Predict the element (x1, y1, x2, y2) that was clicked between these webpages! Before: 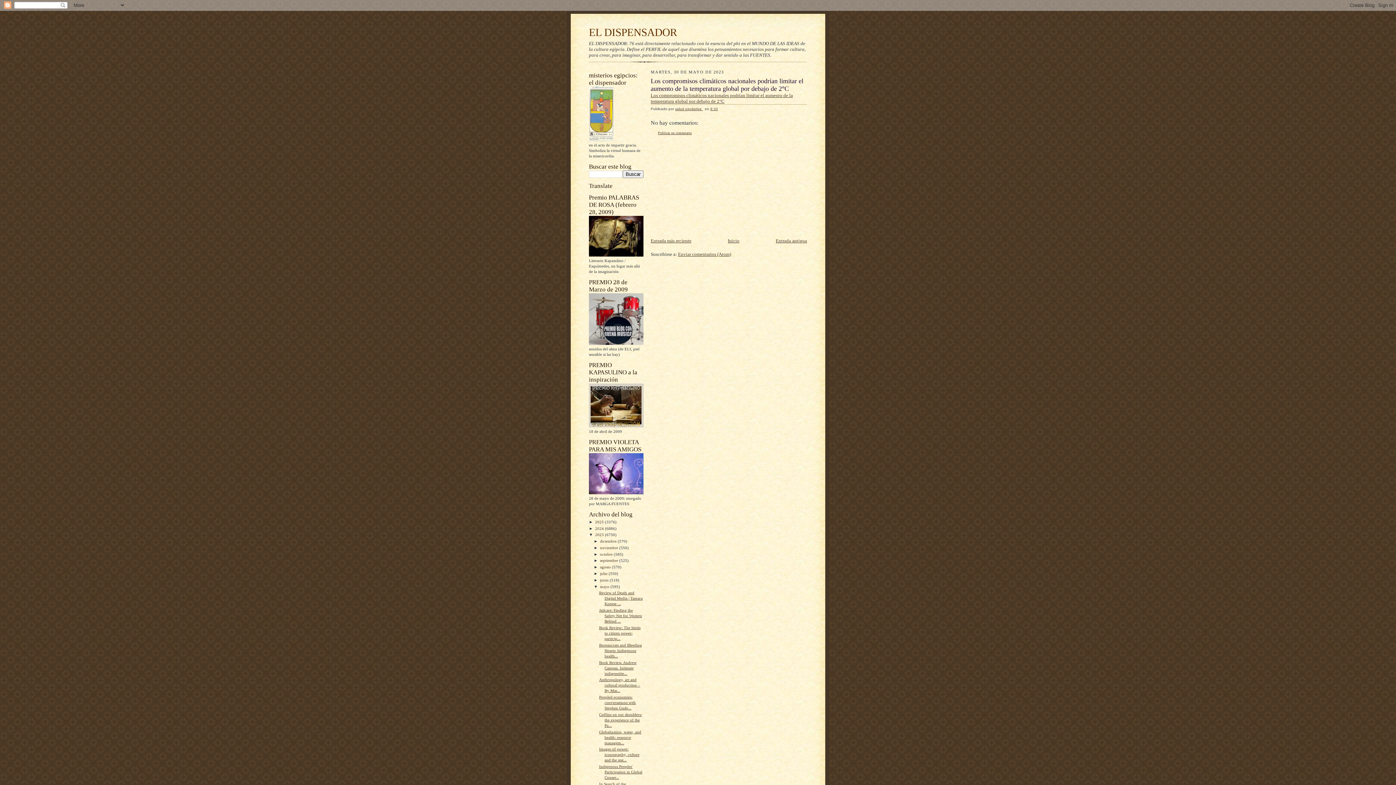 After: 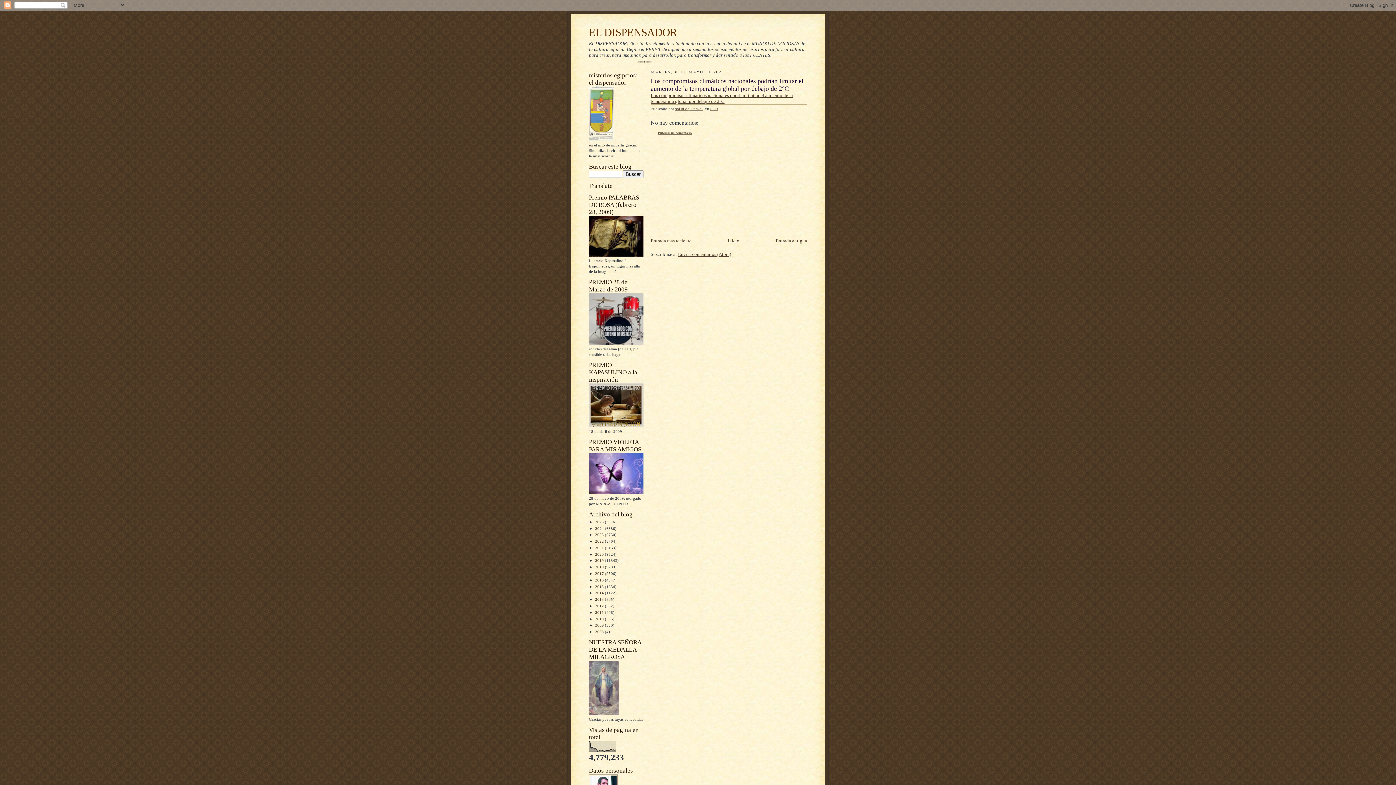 Action: bbox: (589, 532, 595, 537) label: ▼  